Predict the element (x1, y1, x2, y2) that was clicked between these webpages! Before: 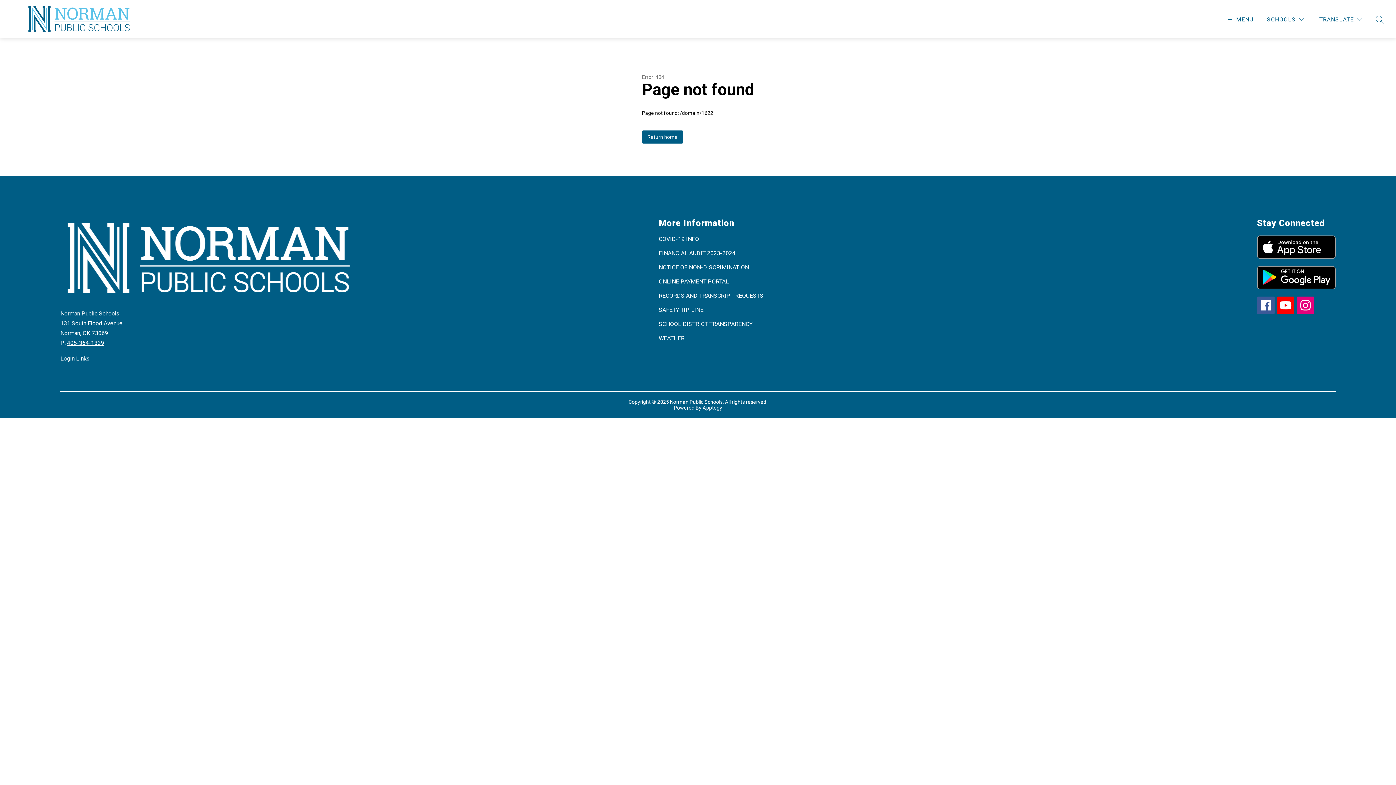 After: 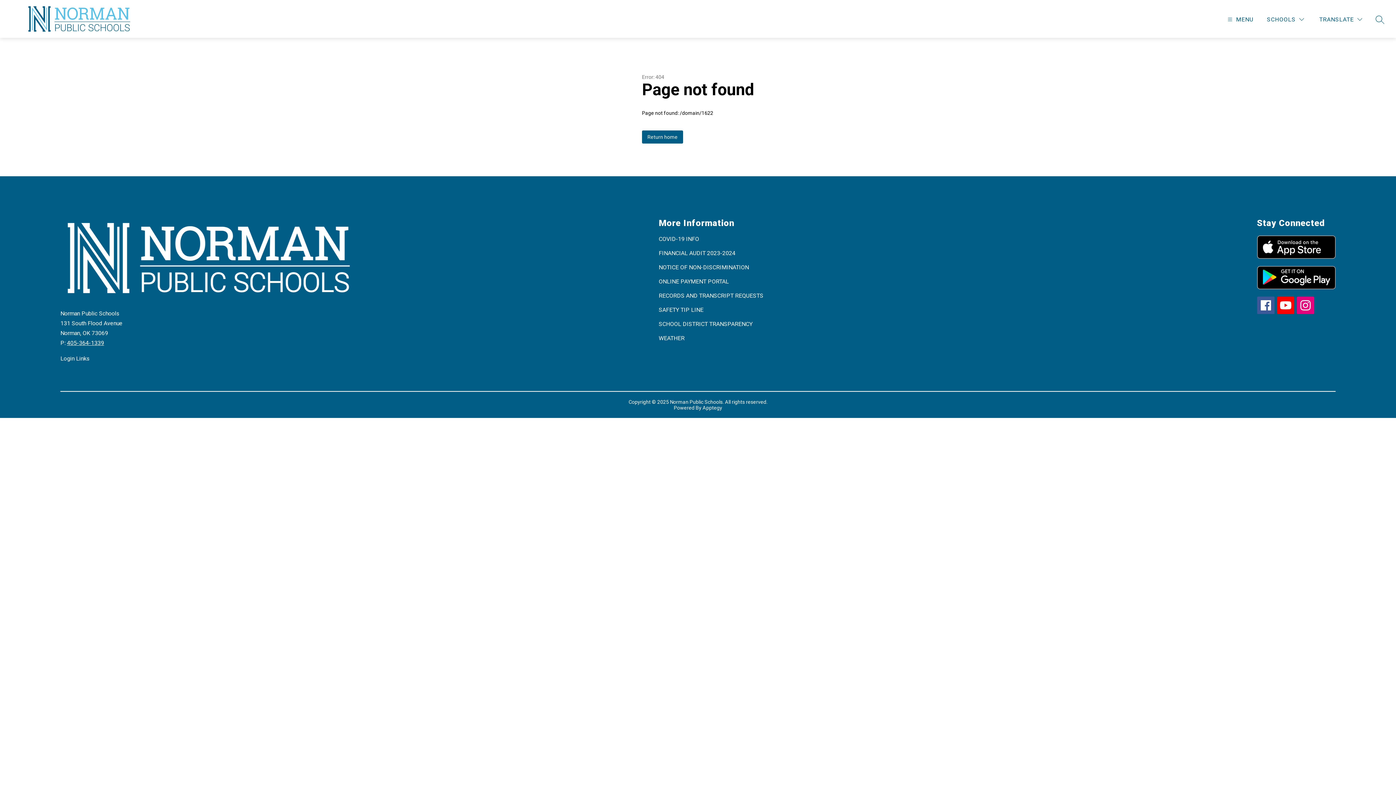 Action: bbox: (1297, 296, 1314, 314)